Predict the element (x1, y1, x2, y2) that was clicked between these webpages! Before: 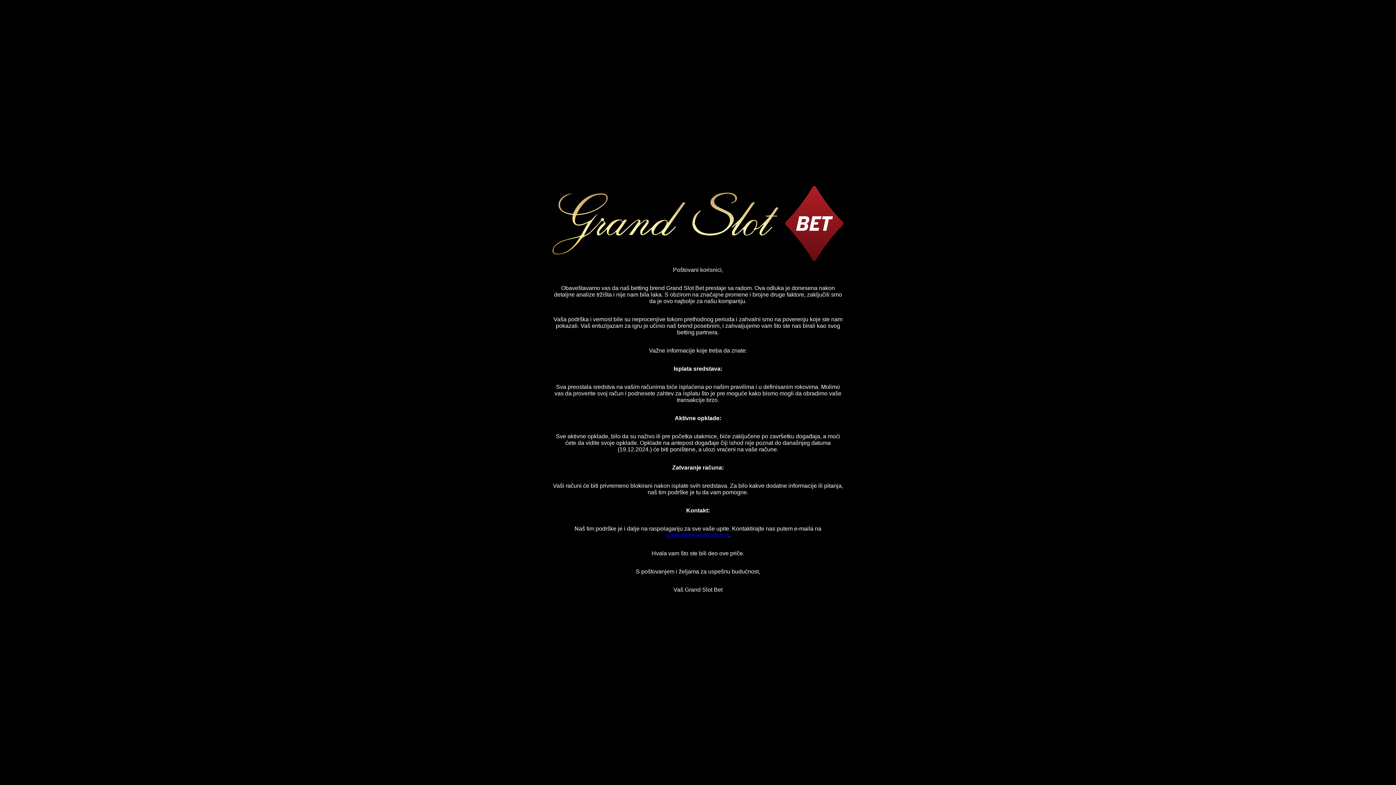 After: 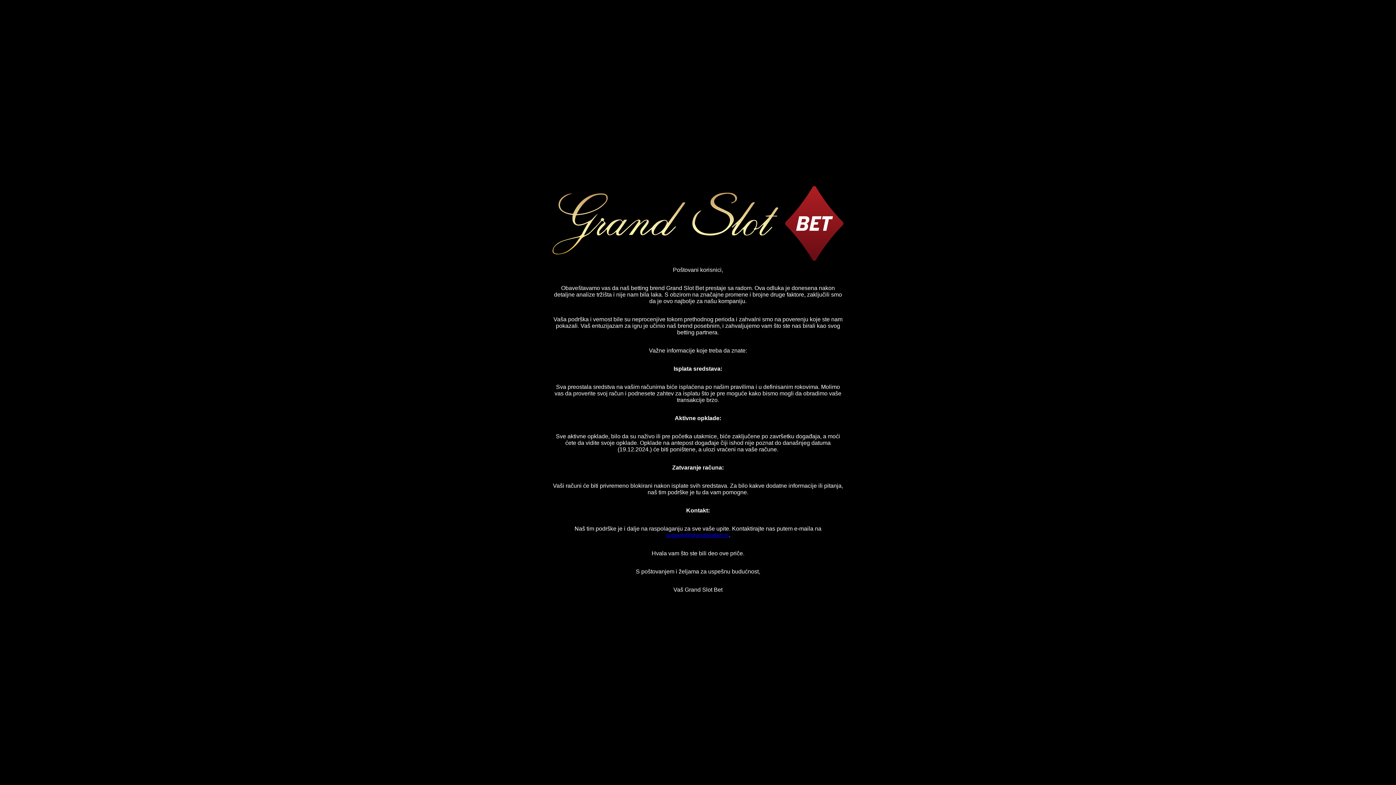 Action: label: support@grandslotbet.rs bbox: (665, 532, 729, 538)